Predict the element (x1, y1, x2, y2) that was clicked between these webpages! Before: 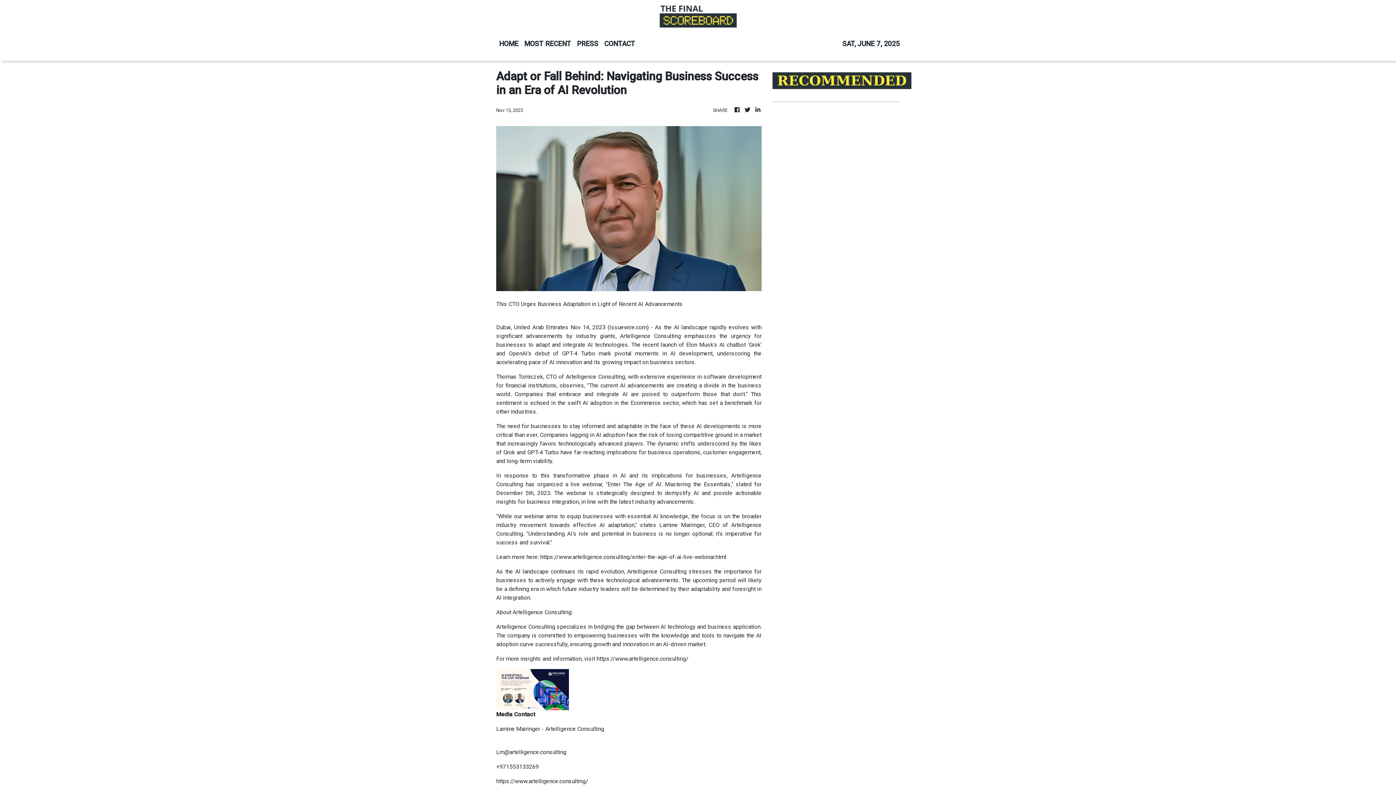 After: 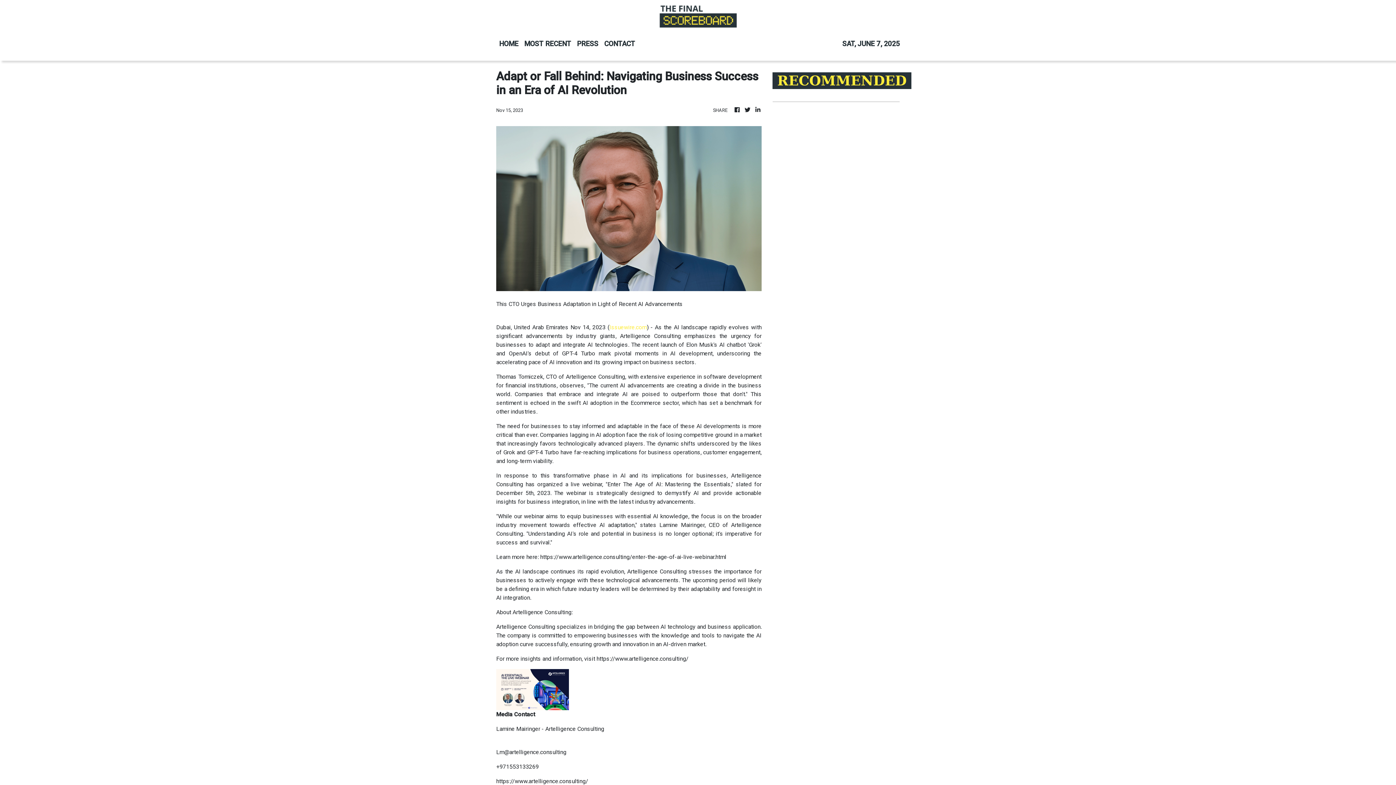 Action: label: Issuewire.com bbox: (609, 324, 646, 331)